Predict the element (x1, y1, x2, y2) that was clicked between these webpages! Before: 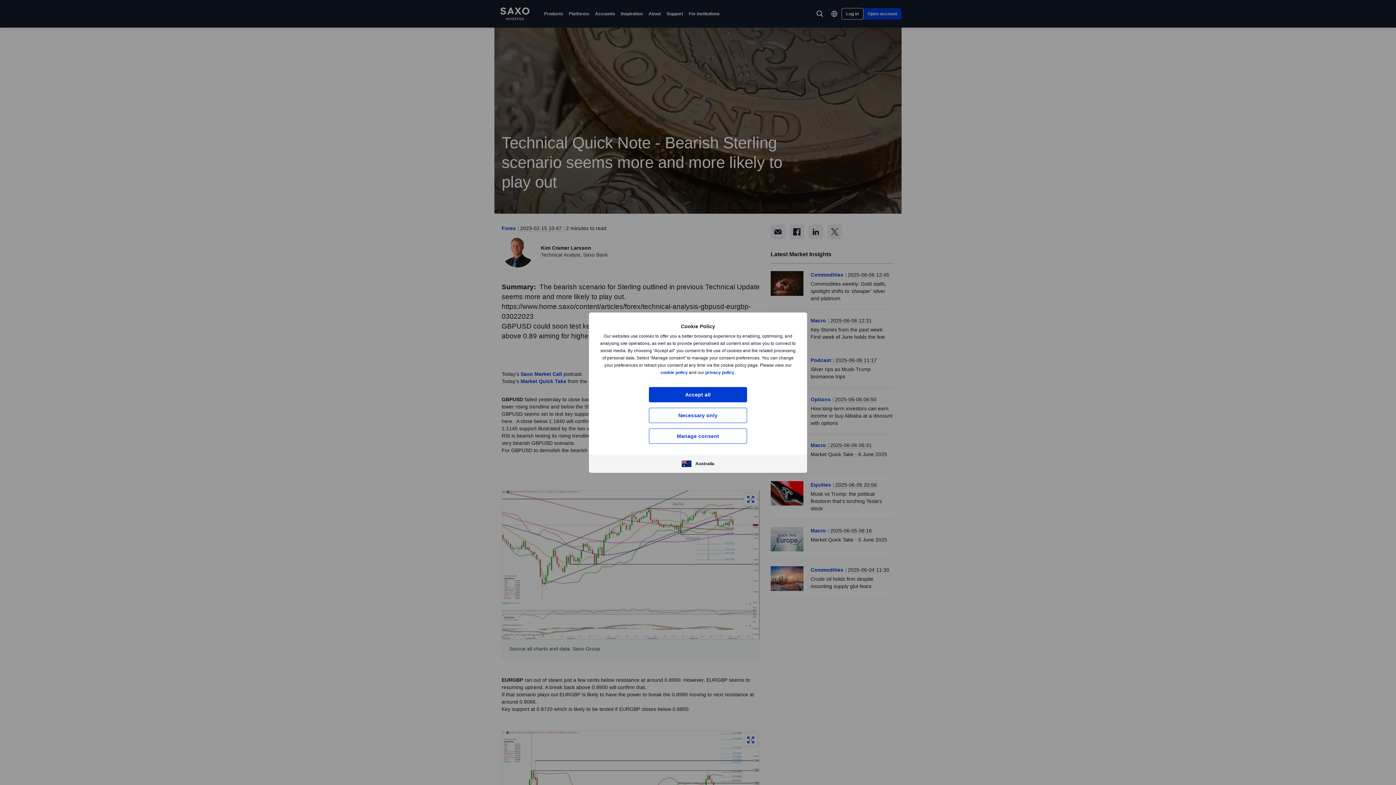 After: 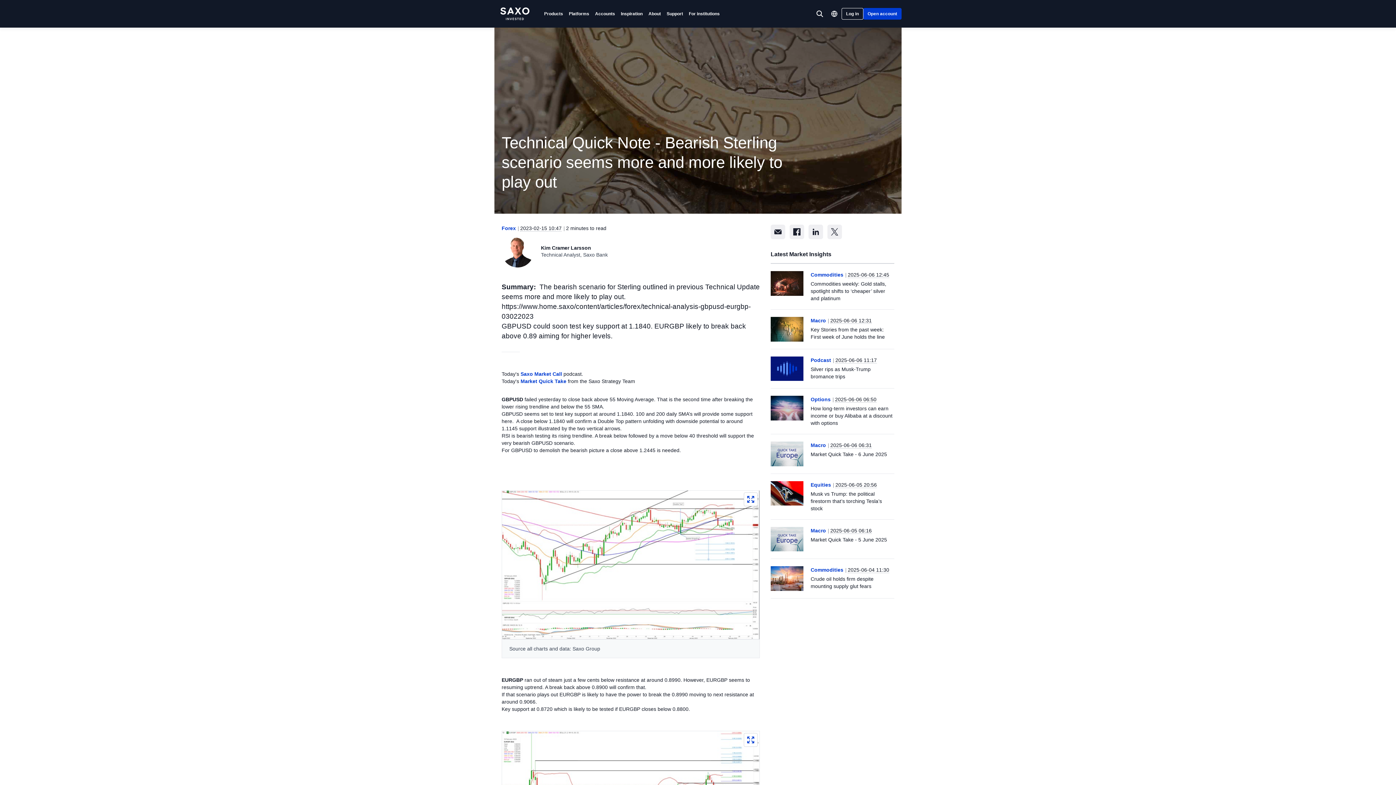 Action: label: Accept all bbox: (649, 387, 747, 402)